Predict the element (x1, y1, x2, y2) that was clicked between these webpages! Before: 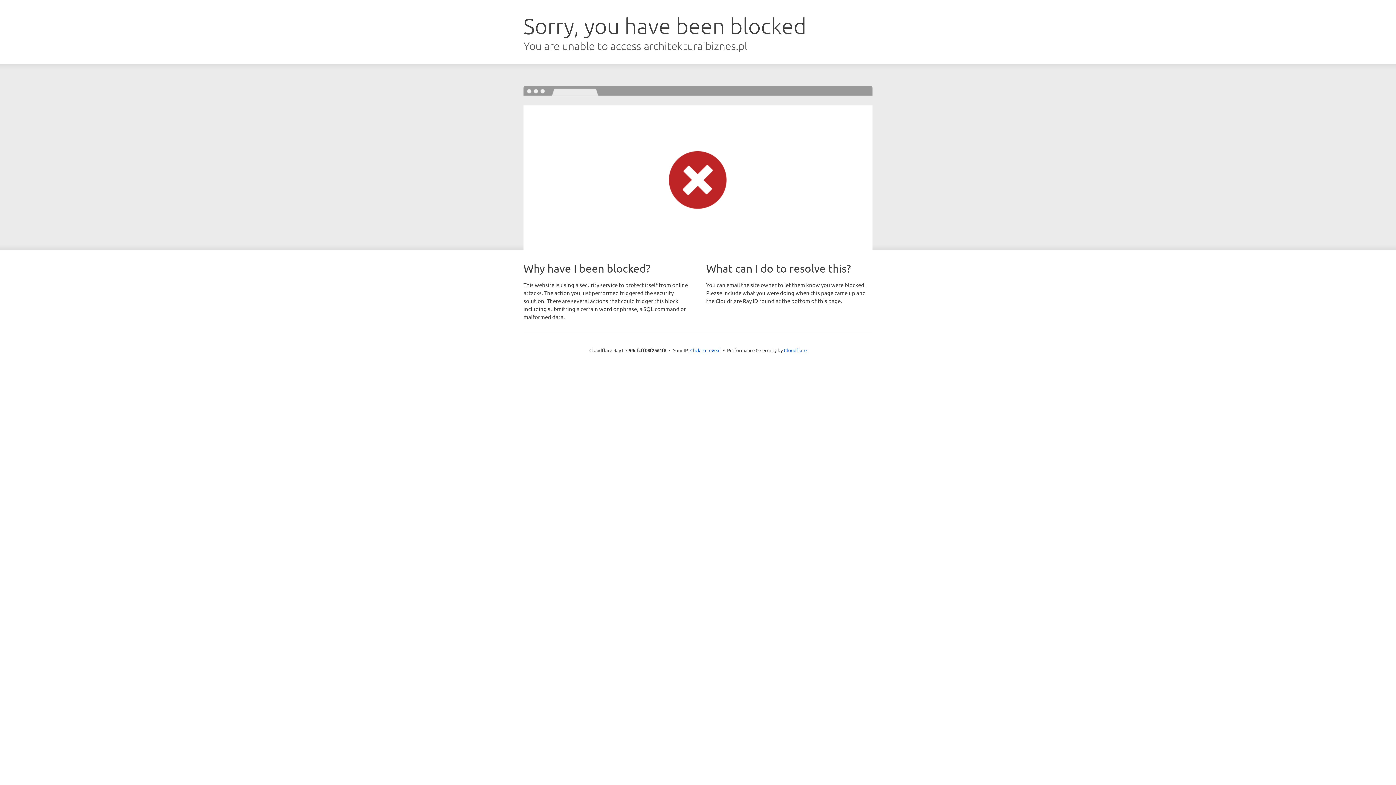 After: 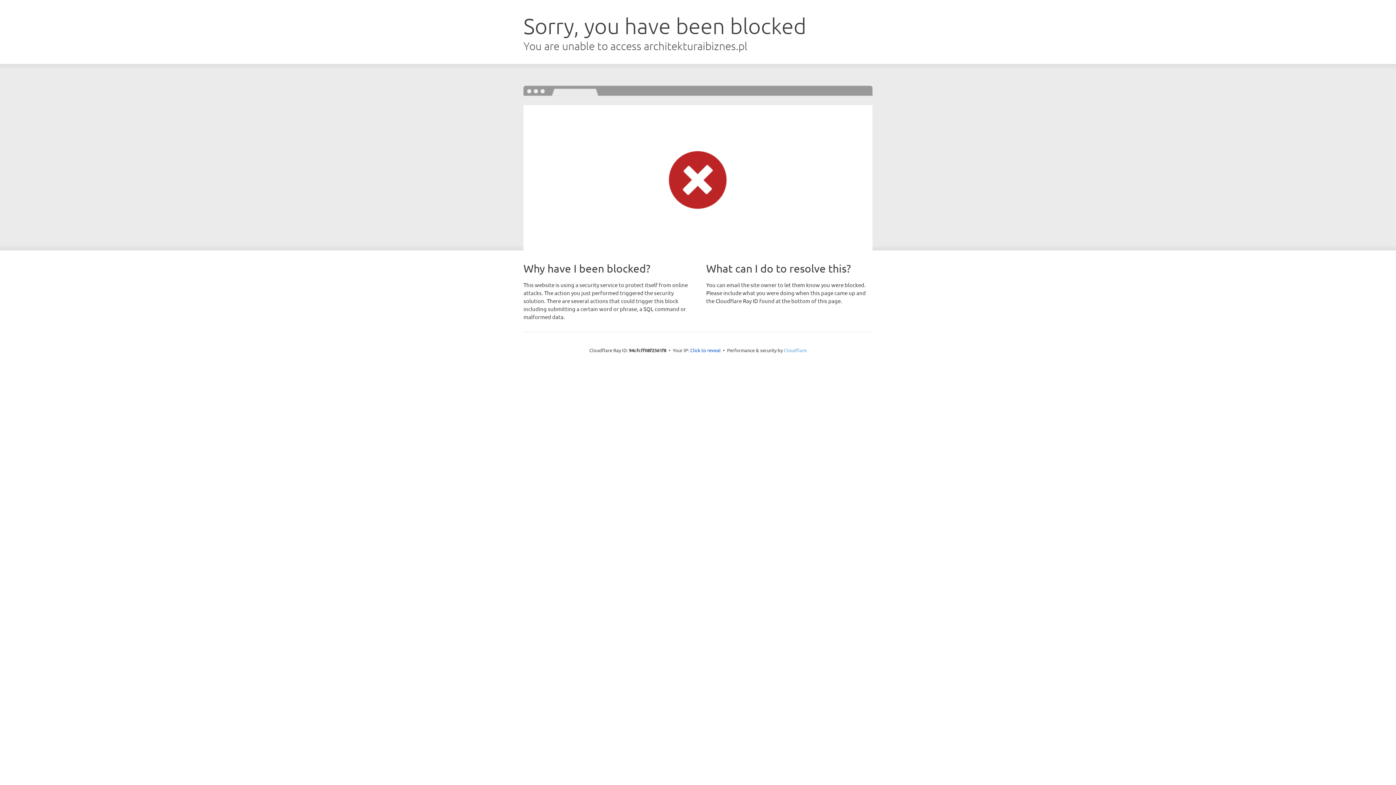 Action: bbox: (784, 347, 806, 353) label: Cloudflare